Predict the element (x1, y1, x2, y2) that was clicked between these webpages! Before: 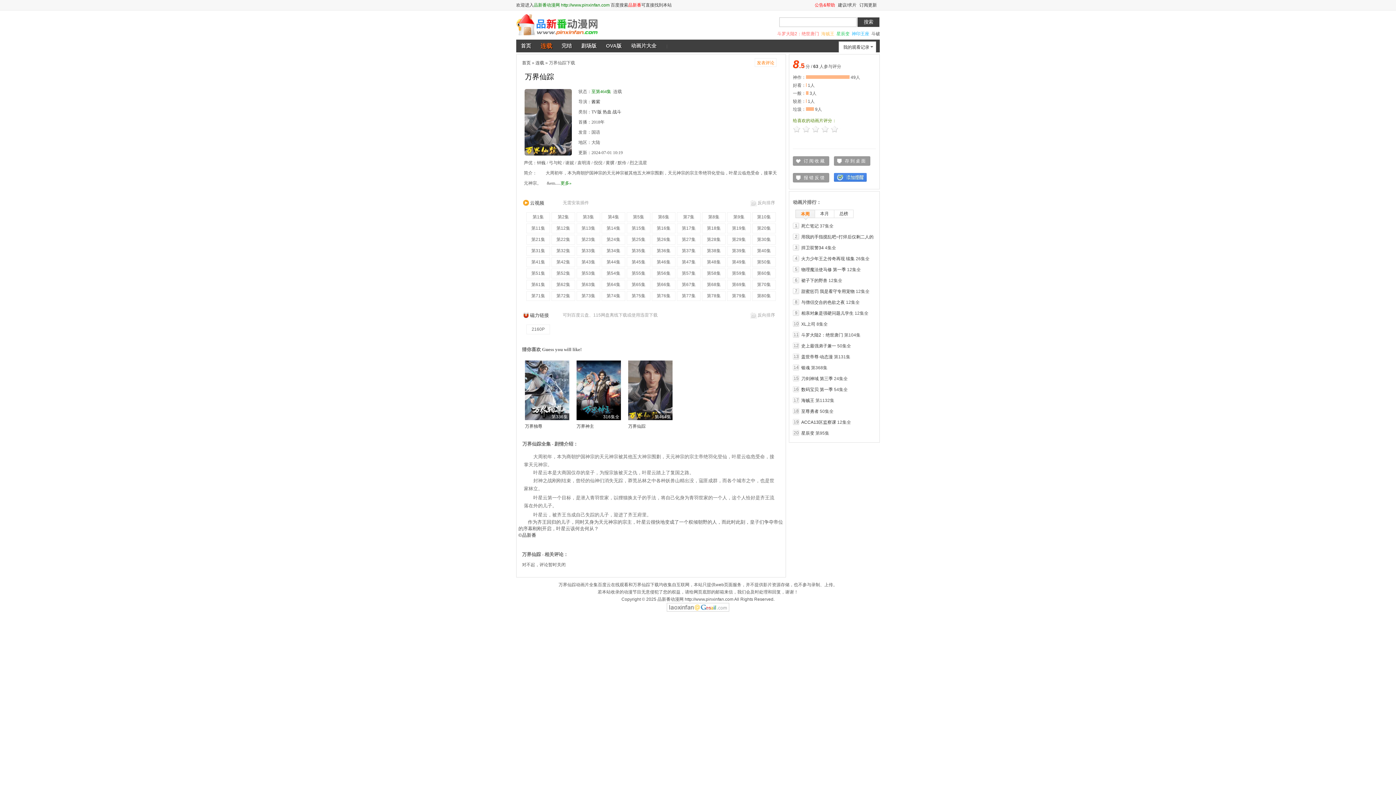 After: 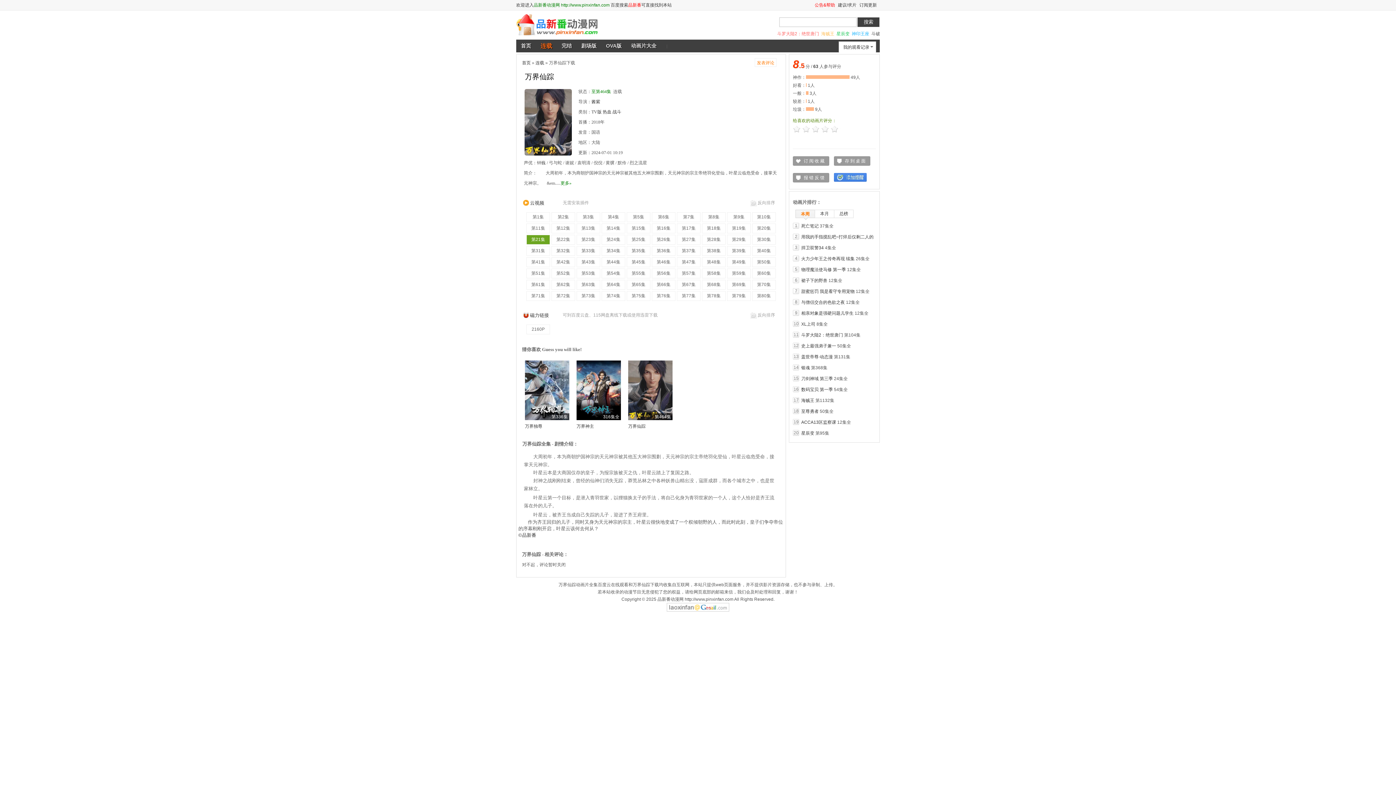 Action: label: 第21集 bbox: (526, 235, 549, 244)